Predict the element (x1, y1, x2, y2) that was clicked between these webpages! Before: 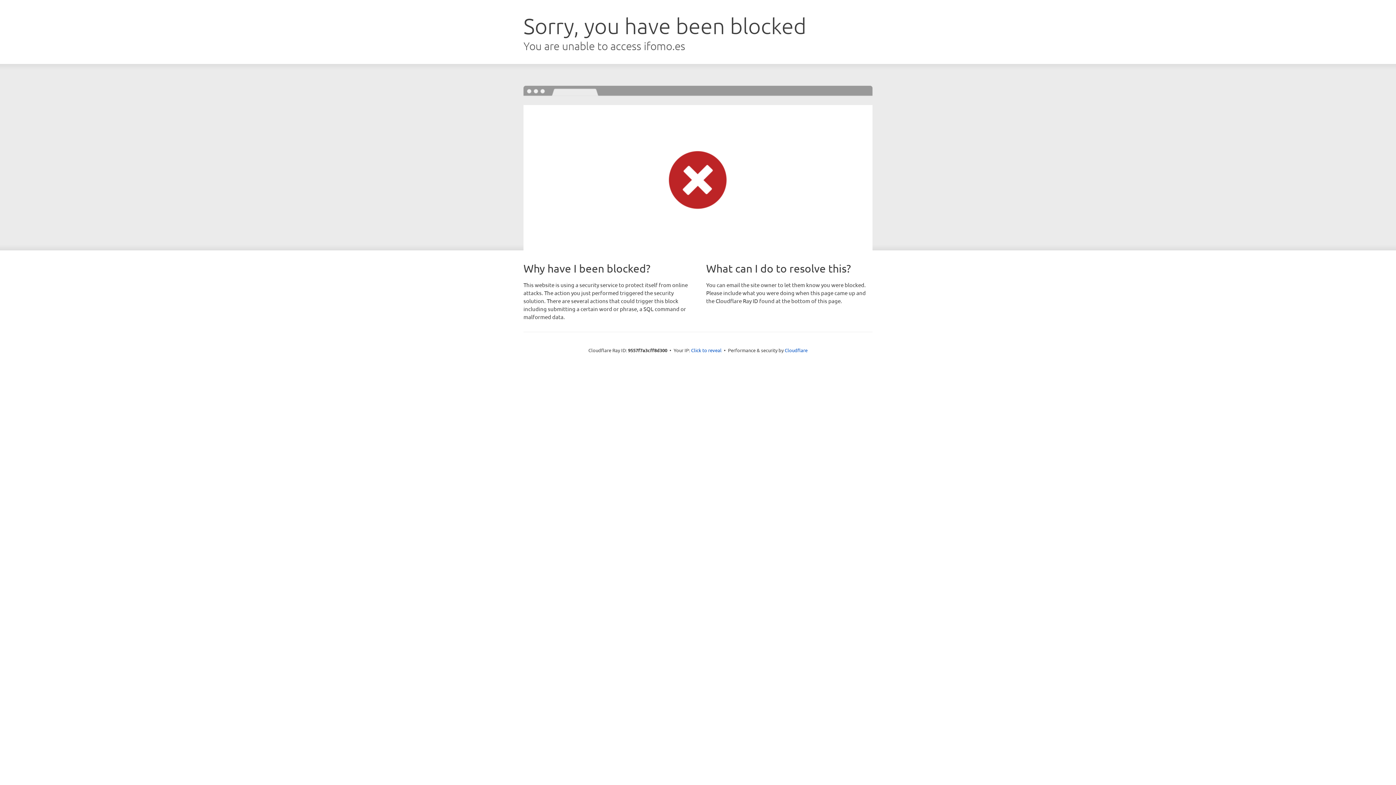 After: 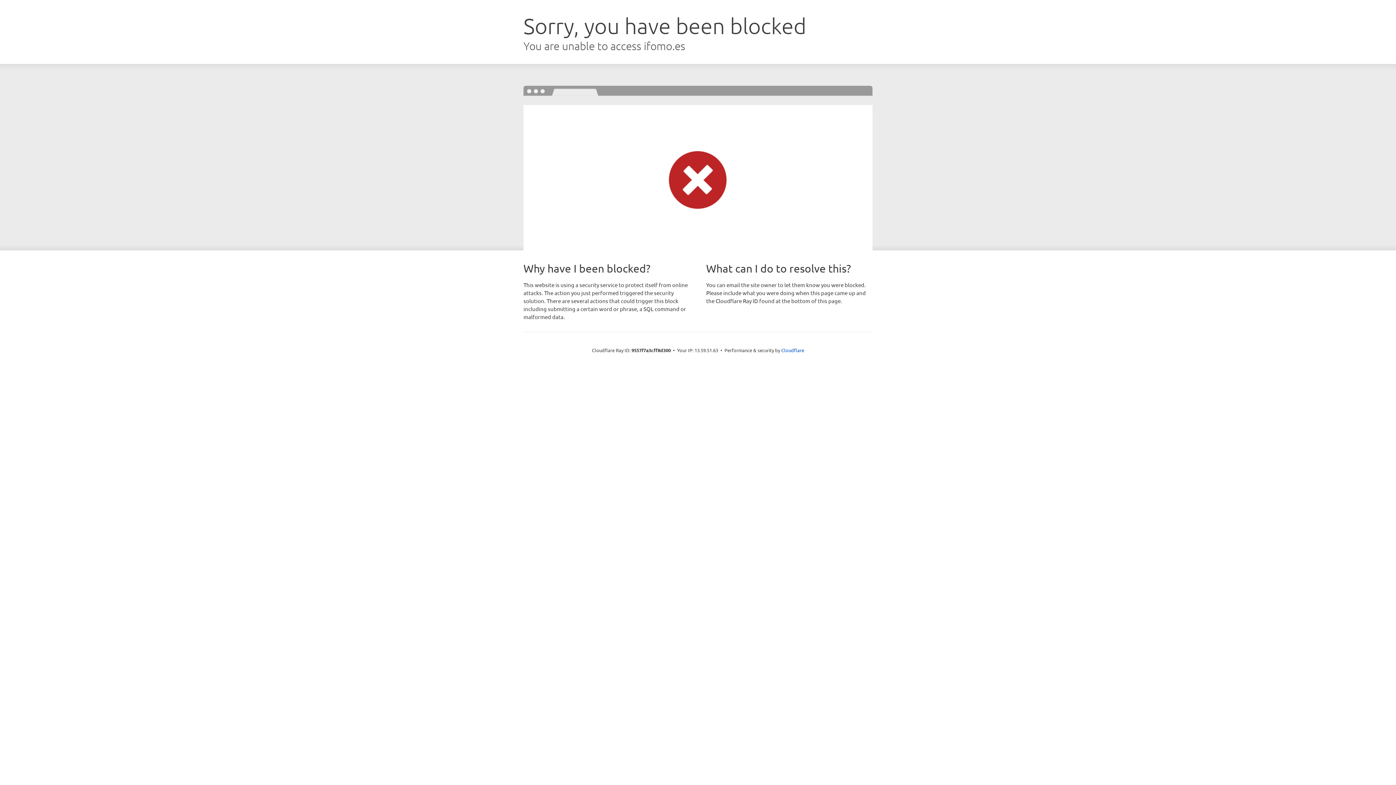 Action: label: Click to reveal bbox: (691, 346, 721, 353)